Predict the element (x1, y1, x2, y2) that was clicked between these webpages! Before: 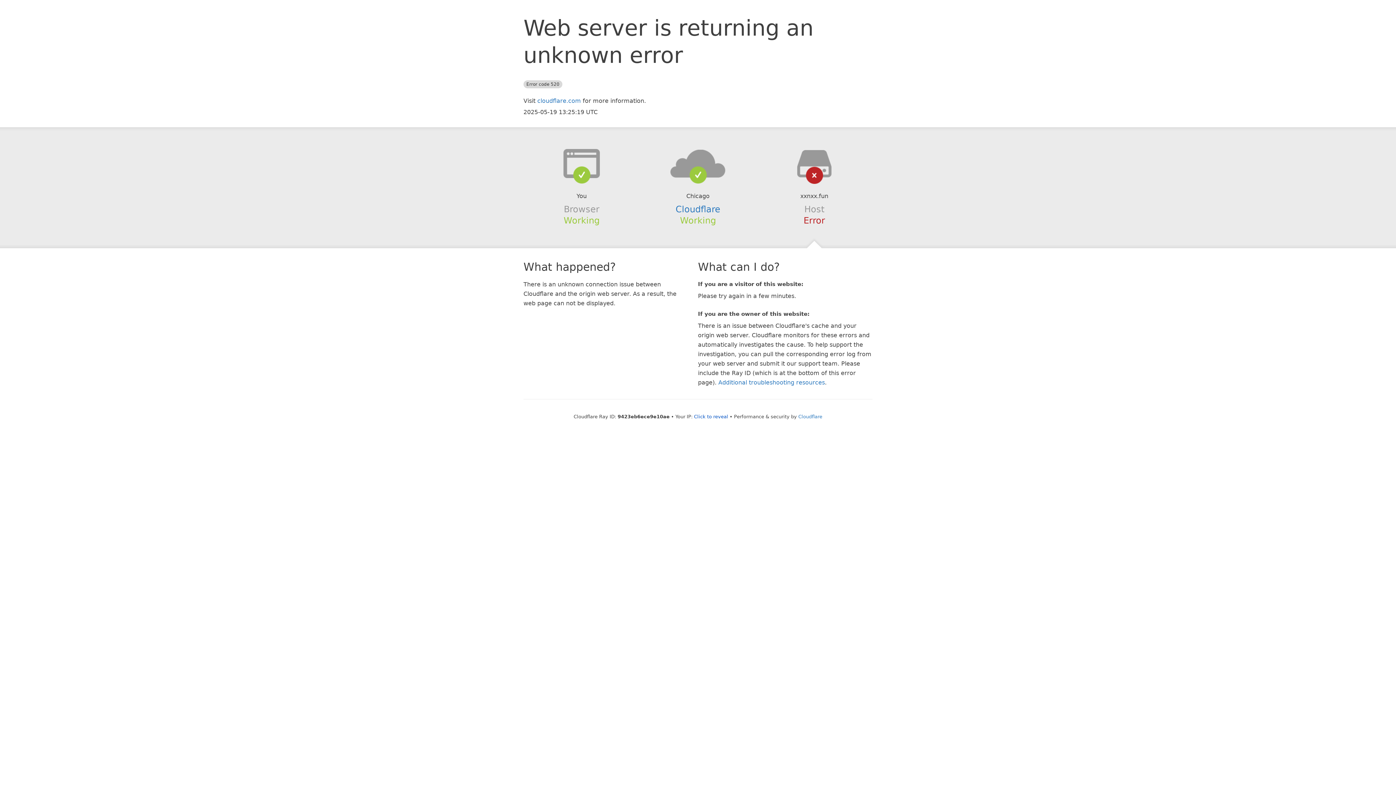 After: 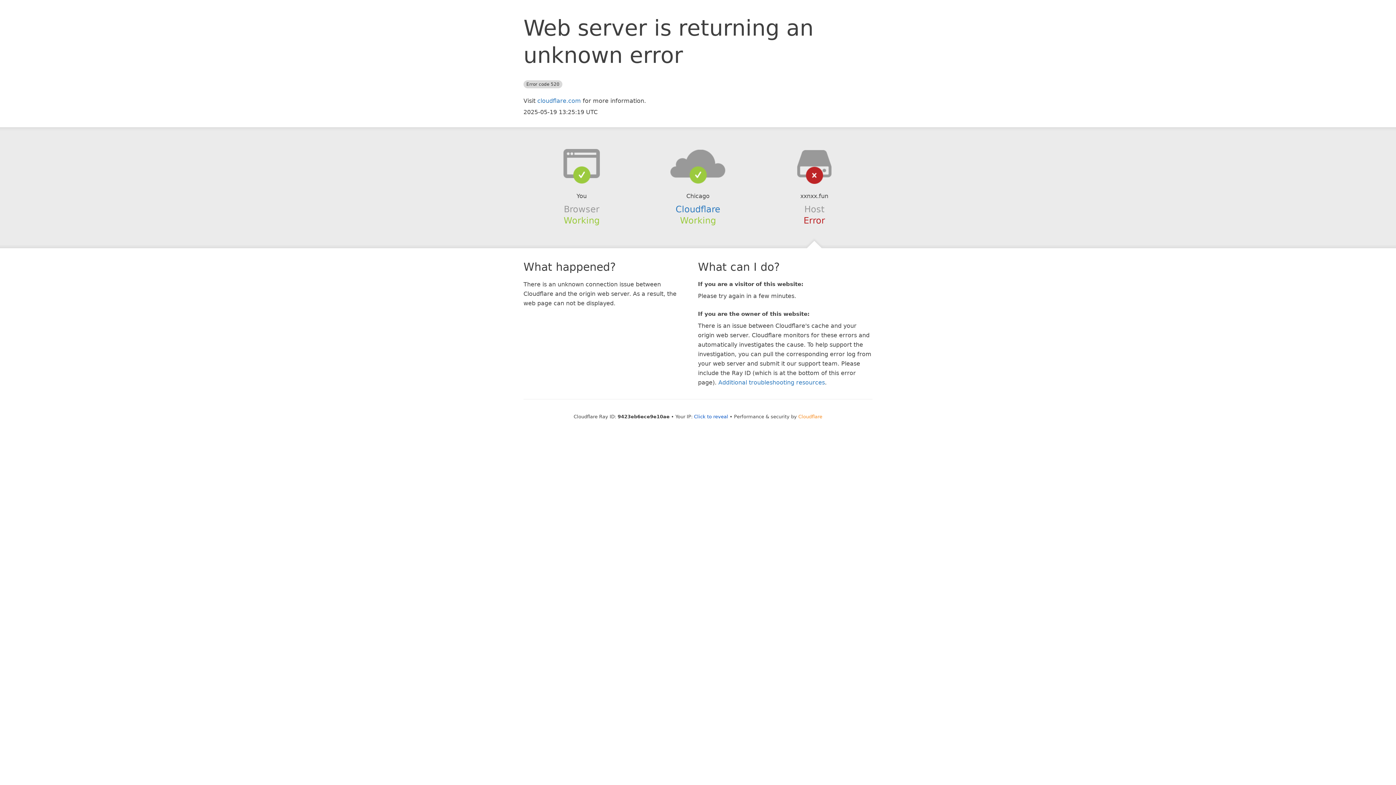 Action: bbox: (798, 414, 822, 419) label: Cloudflare